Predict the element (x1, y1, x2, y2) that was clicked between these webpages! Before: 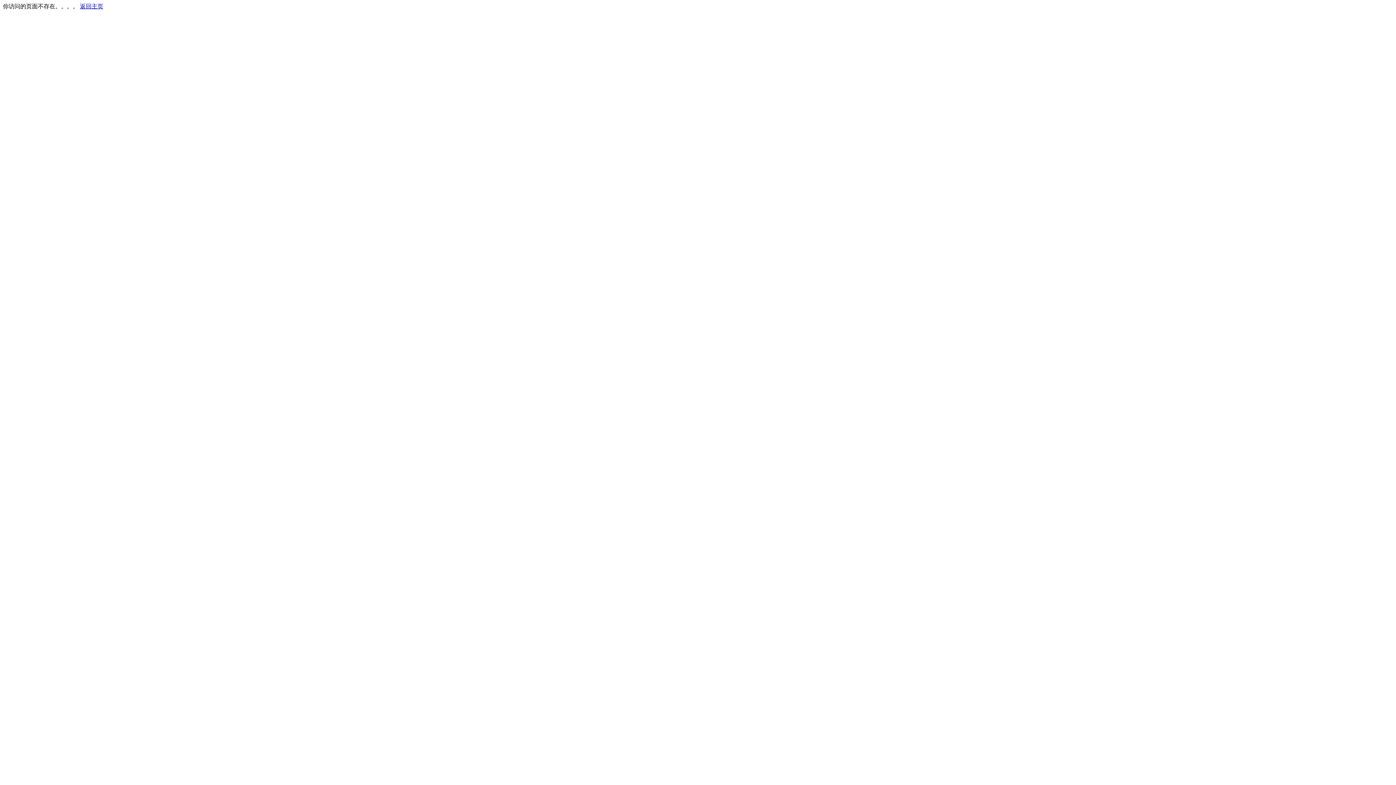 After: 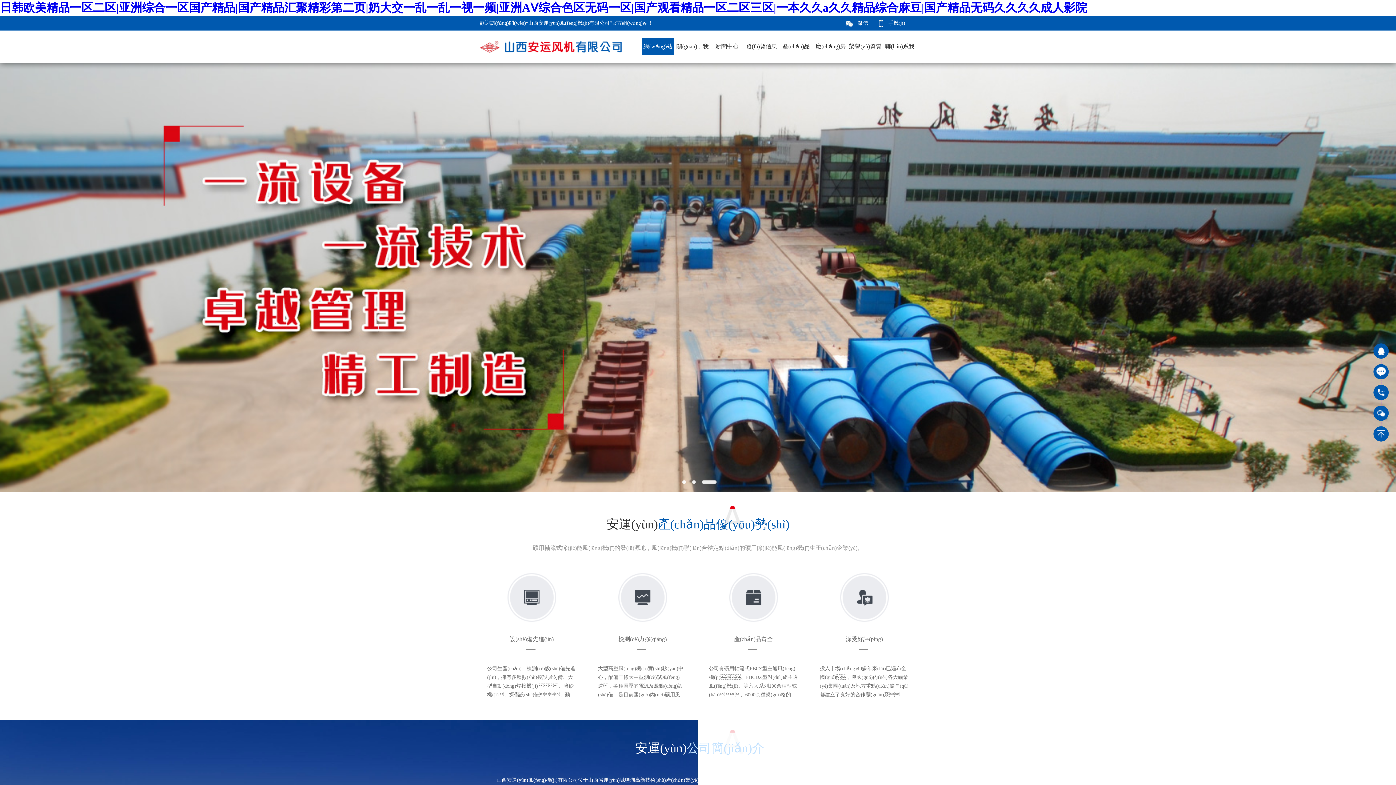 Action: bbox: (80, 3, 103, 9) label: 返回主页